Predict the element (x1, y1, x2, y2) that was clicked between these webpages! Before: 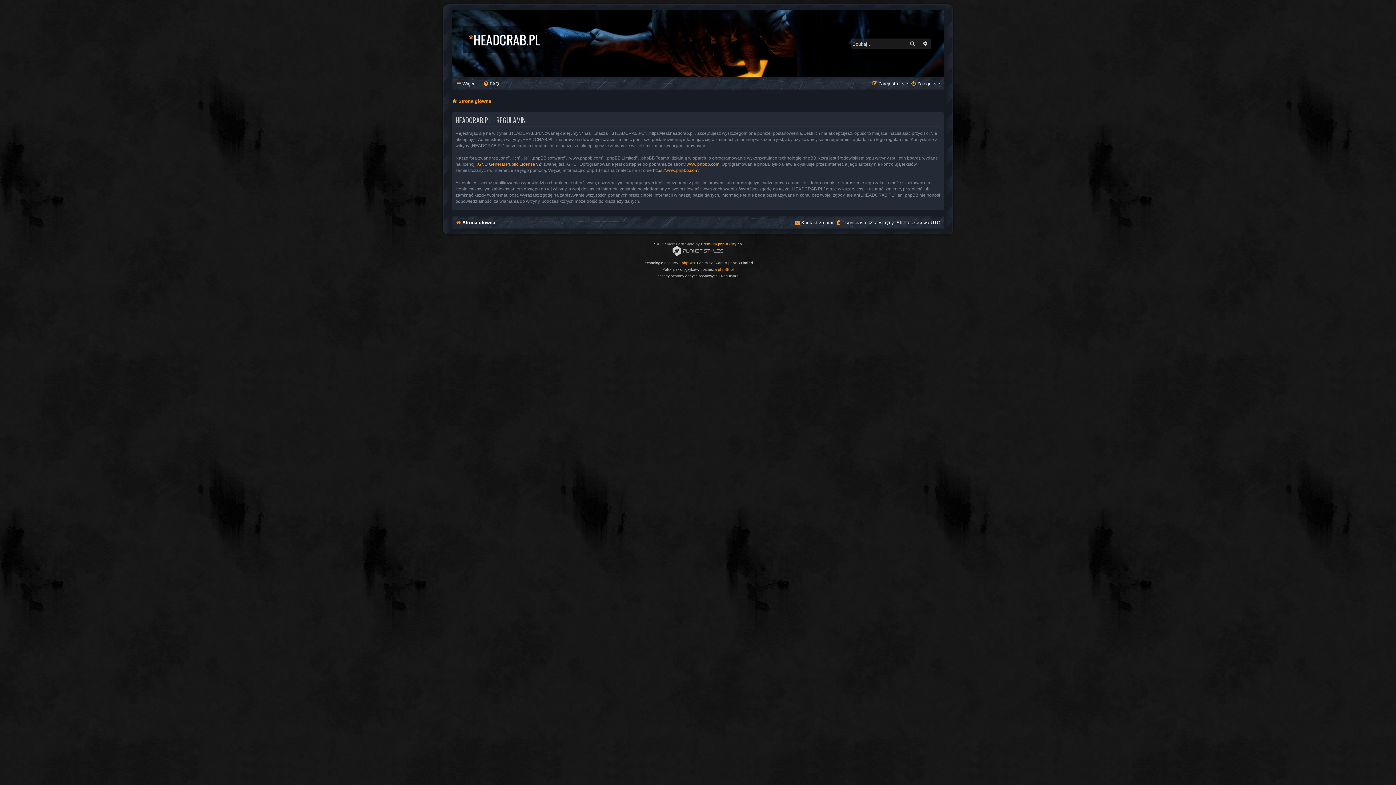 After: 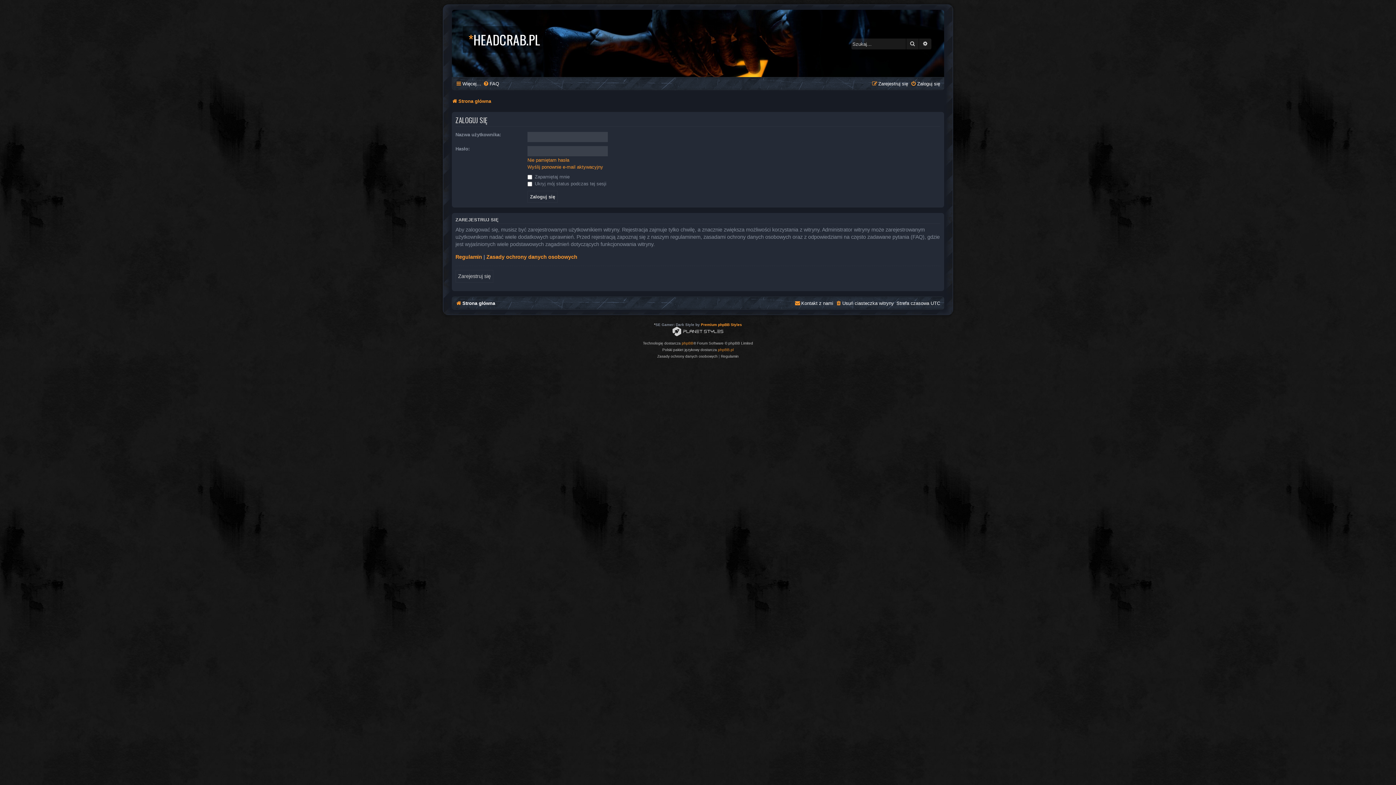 Action: bbox: (910, 78, 940, 89) label: Zaloguj się